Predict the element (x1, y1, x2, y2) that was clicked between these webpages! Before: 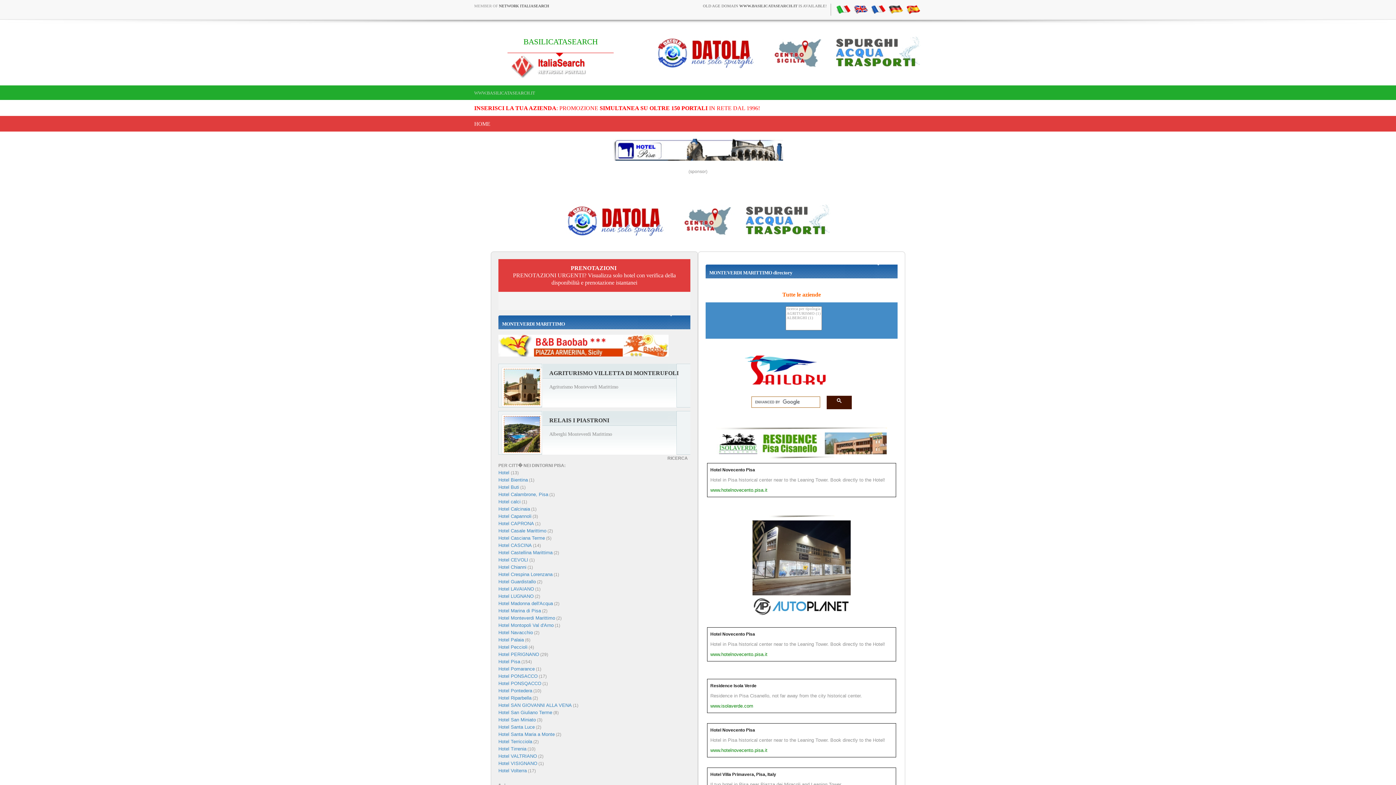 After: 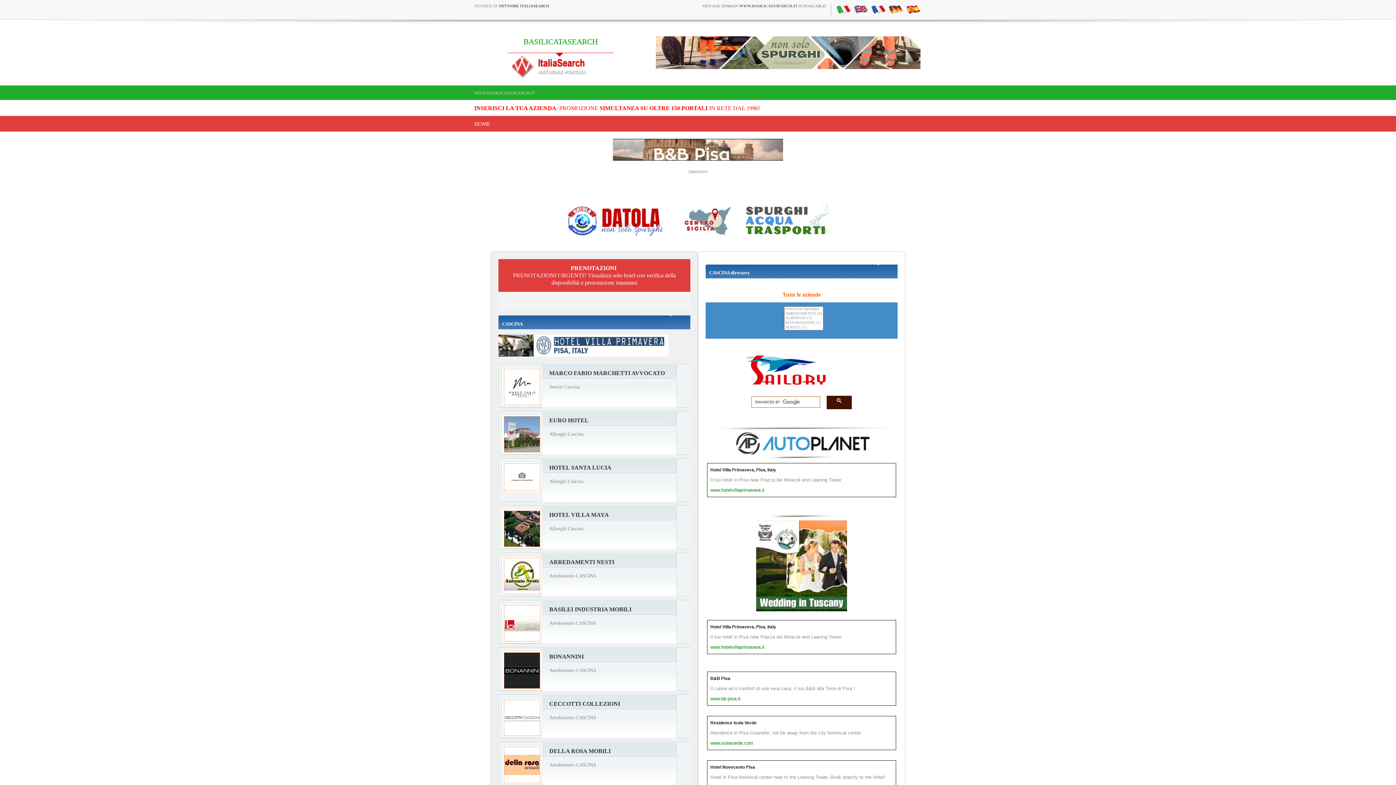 Action: label: Hotel CASCINA bbox: (498, 542, 532, 548)